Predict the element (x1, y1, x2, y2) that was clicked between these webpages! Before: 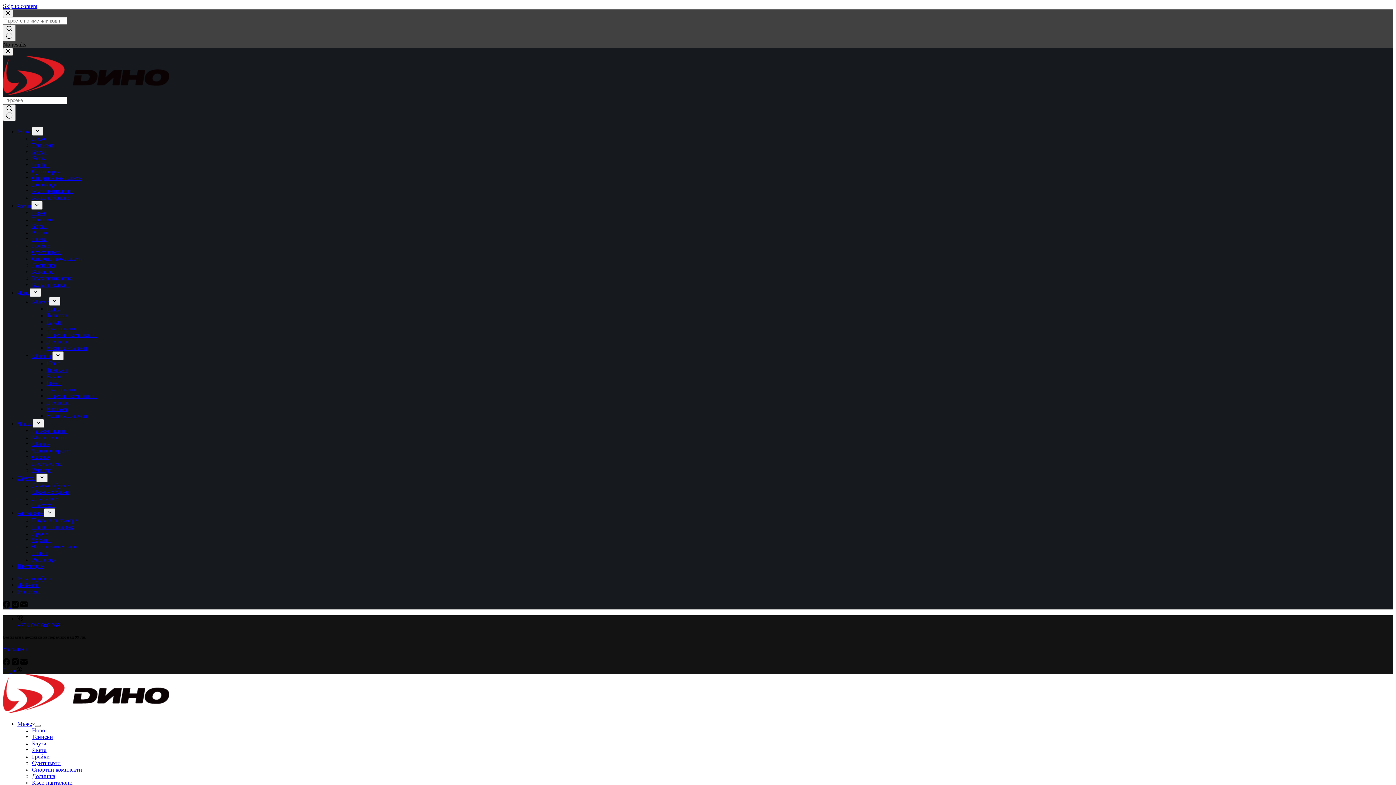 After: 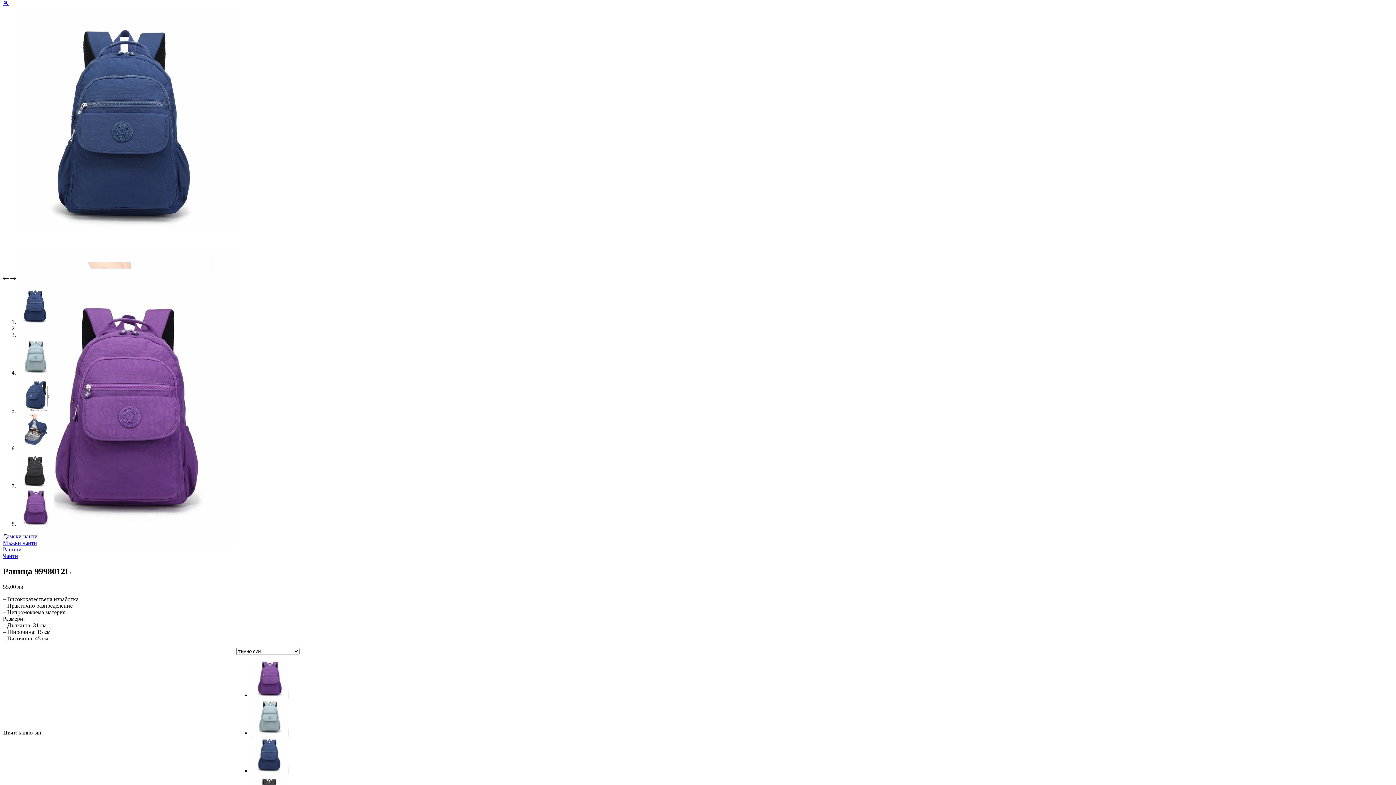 Action: bbox: (2, 2, 37, 9) label: Skip to content